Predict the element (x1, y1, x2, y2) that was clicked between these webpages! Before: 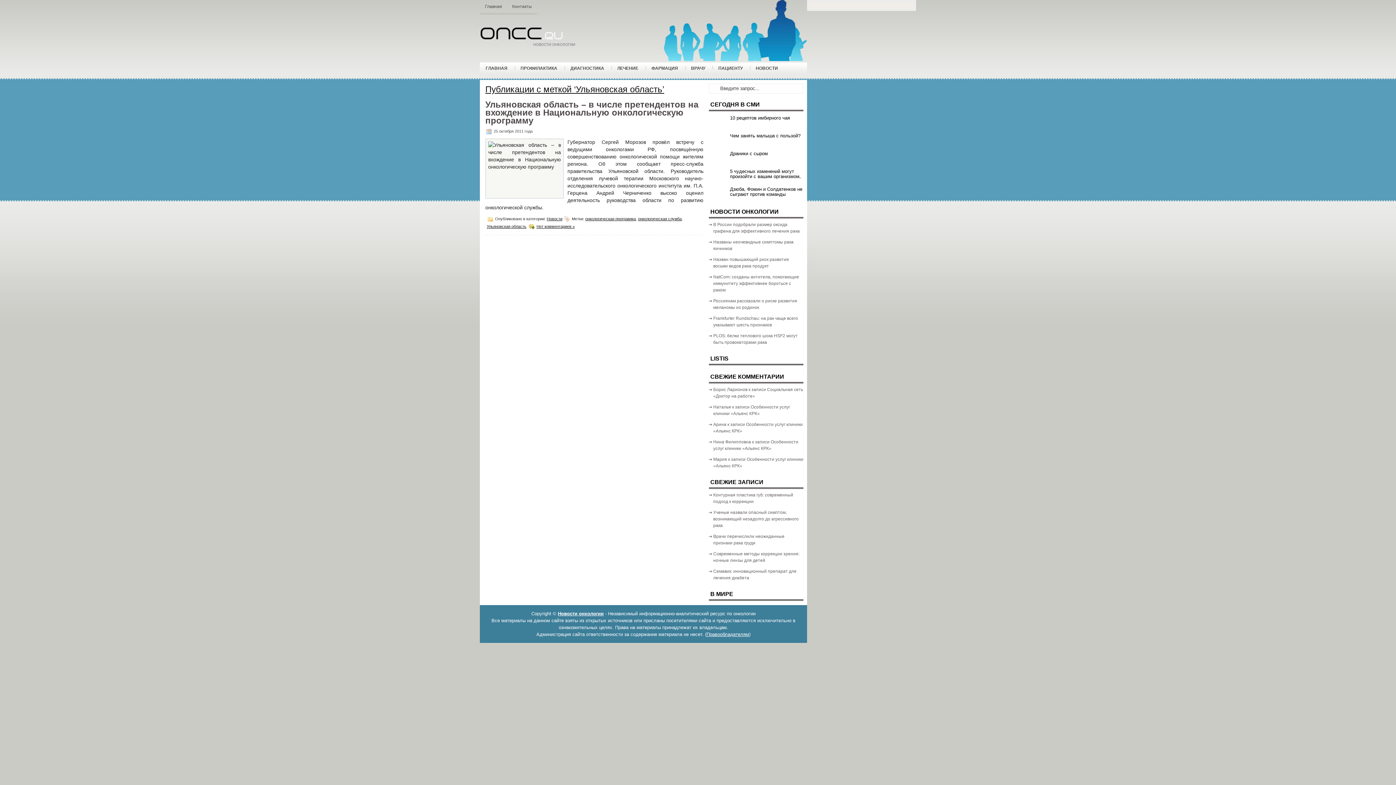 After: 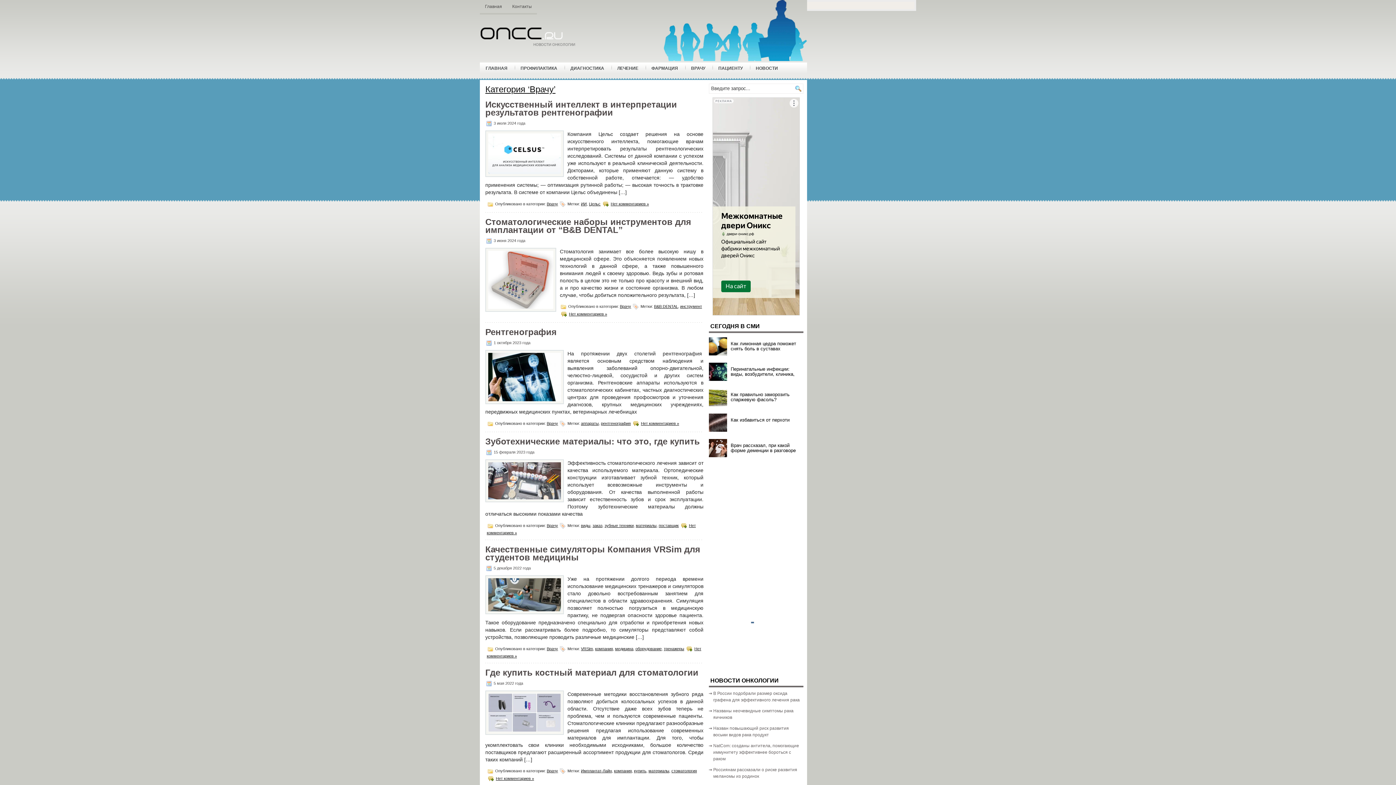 Action: label: ВРАЧУ bbox: (685, 61, 711, 75)